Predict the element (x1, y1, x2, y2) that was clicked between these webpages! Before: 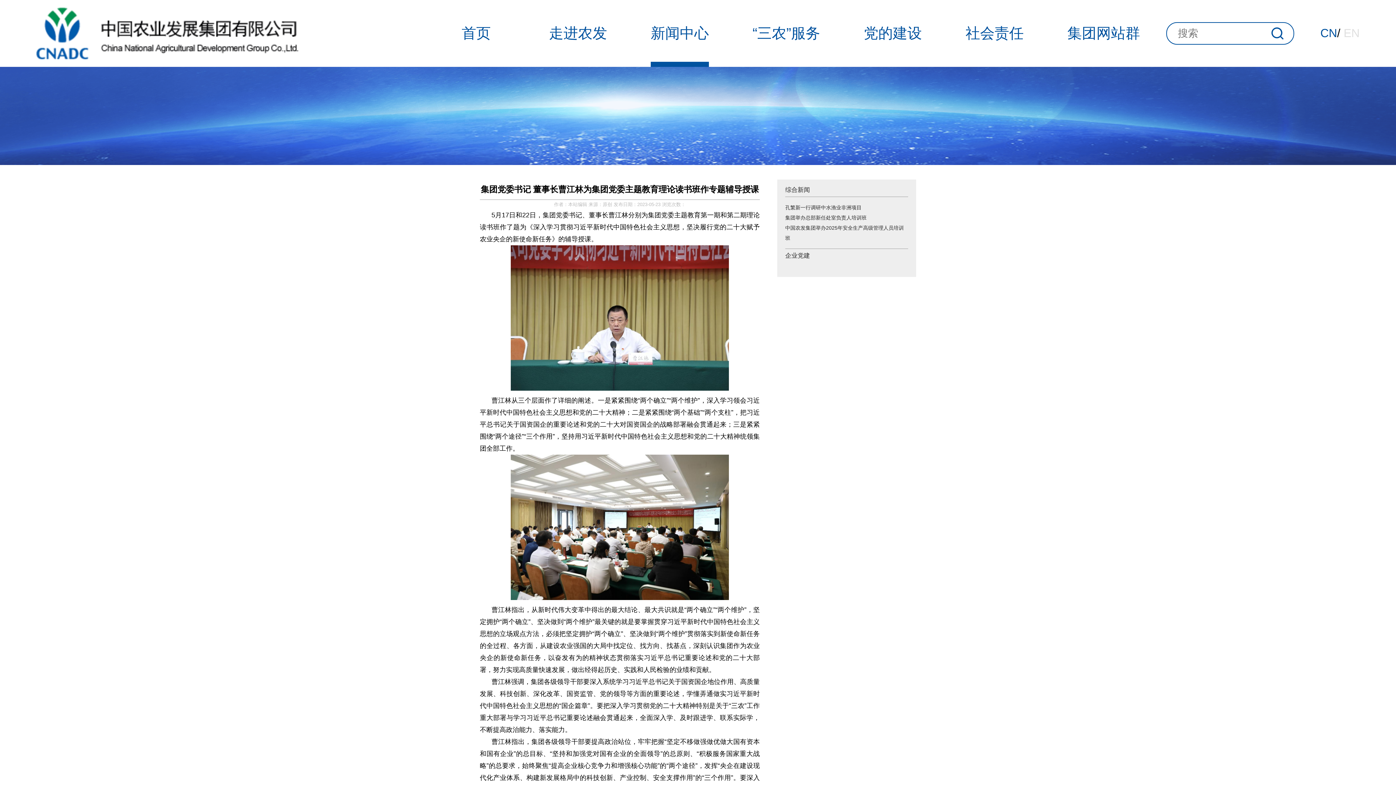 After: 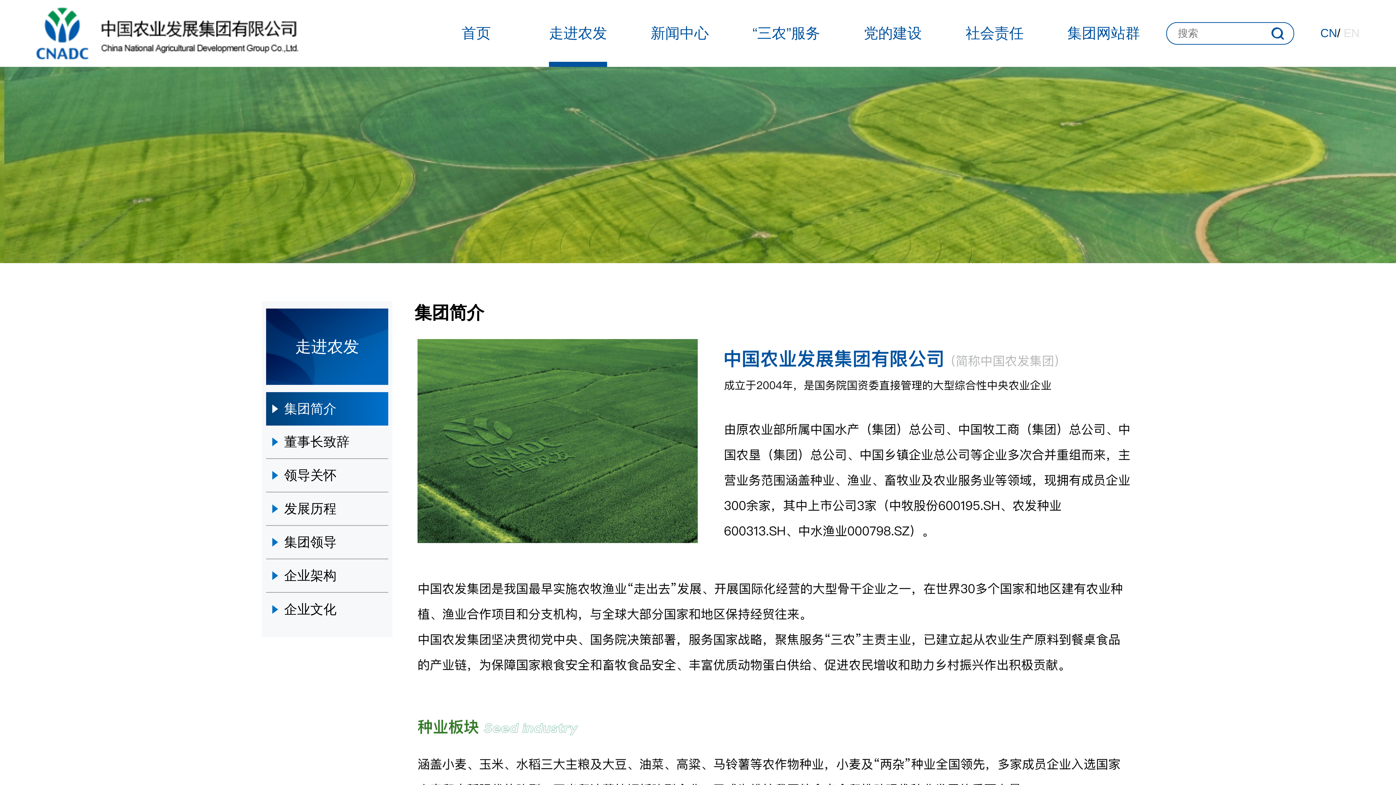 Action: label: 走进农发 bbox: (549, 0, 607, 66)